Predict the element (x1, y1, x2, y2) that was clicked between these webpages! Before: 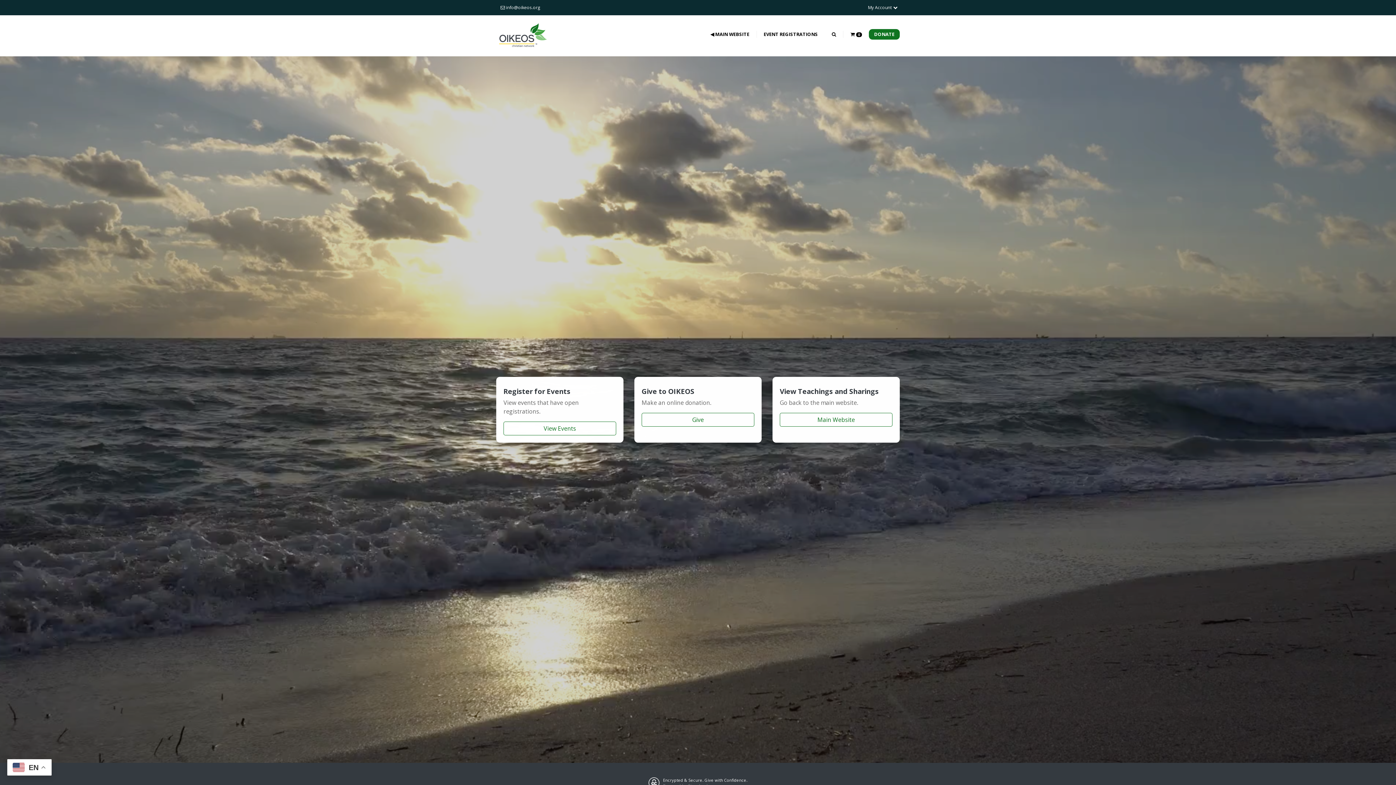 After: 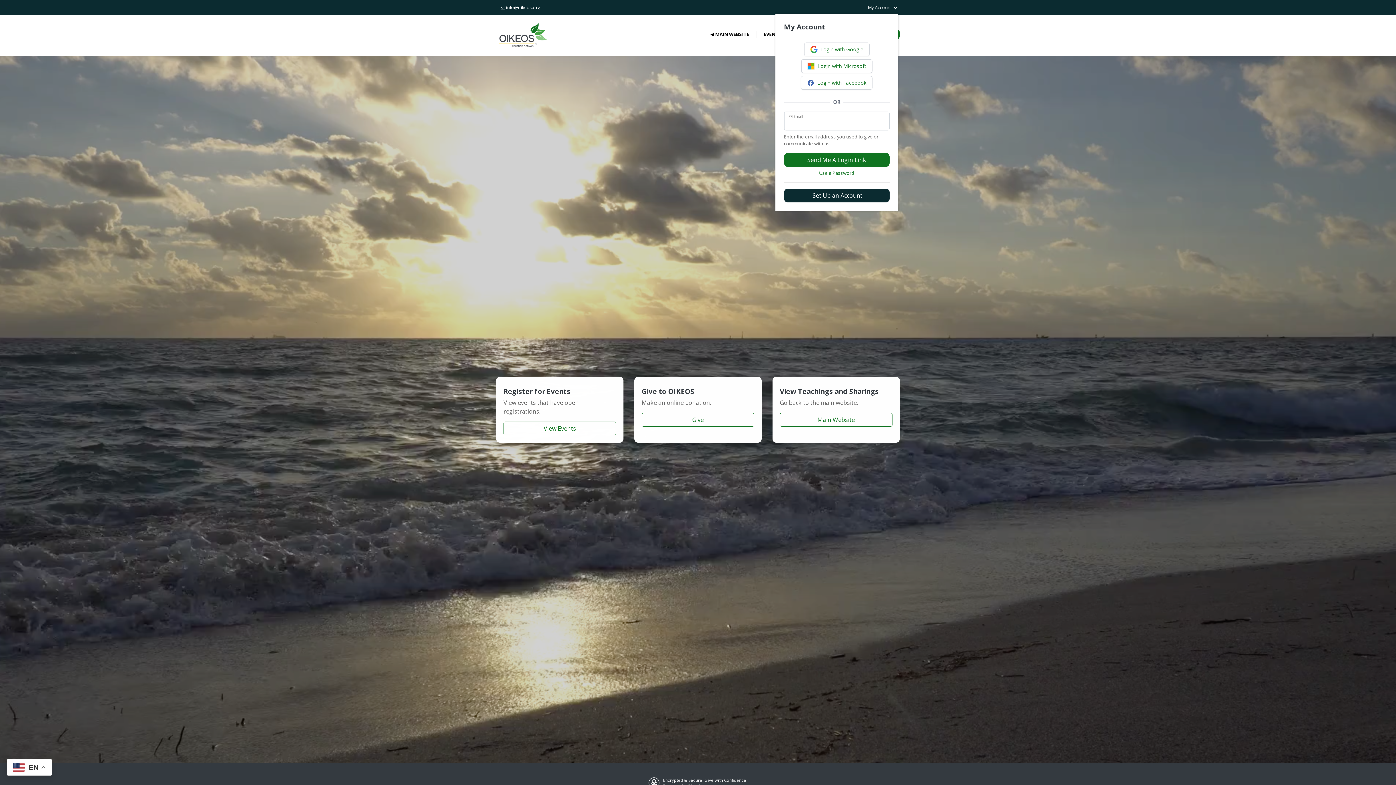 Action: bbox: (862, 1, 898, 13) label: My Account 